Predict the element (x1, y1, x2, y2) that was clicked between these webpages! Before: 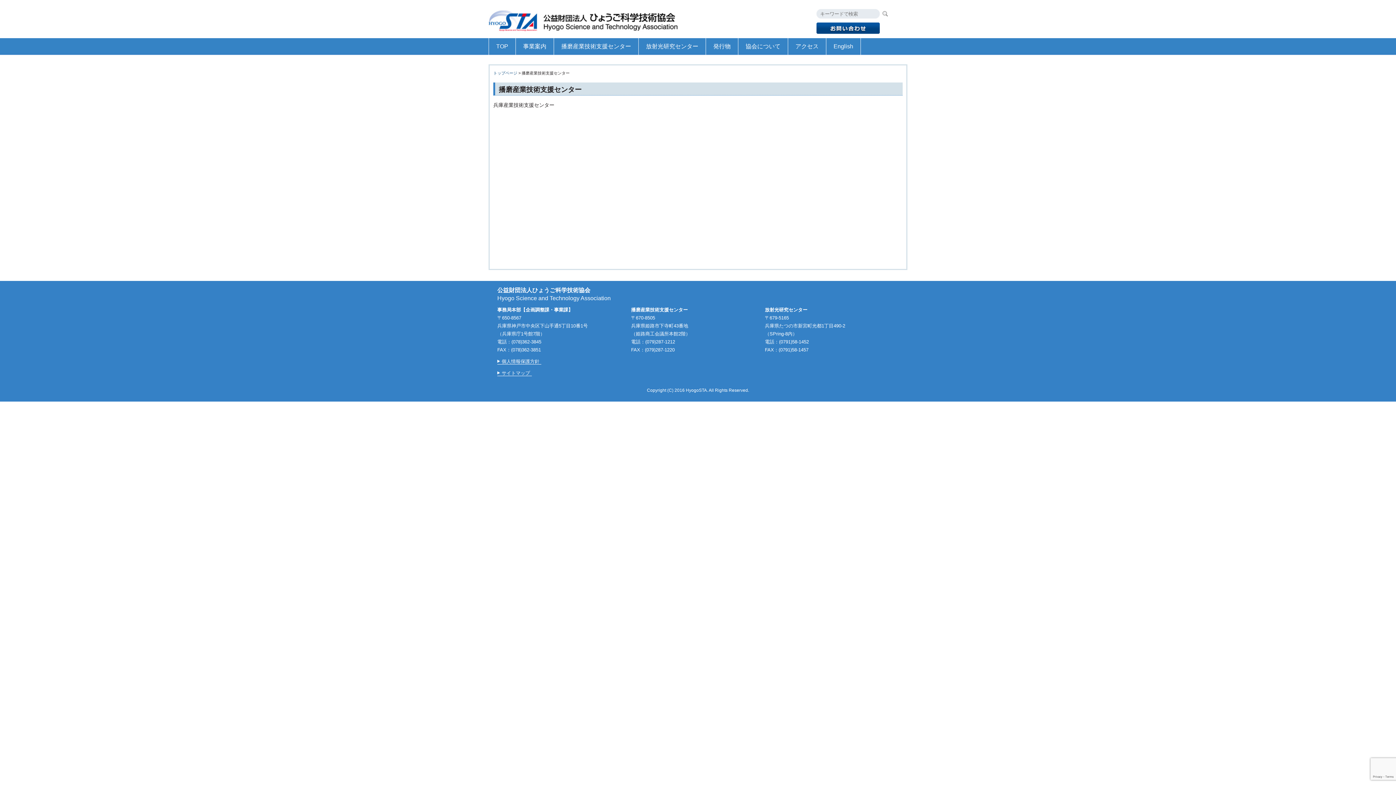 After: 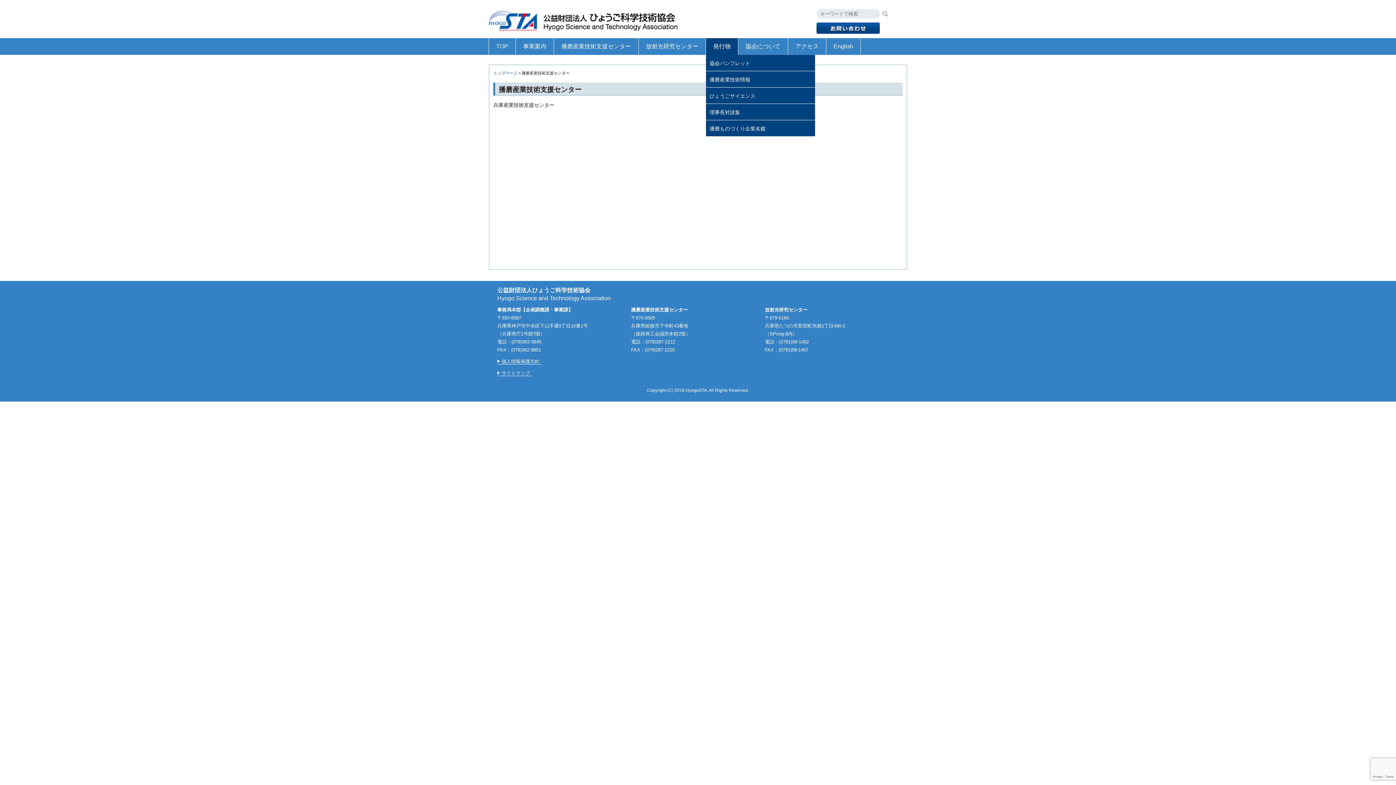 Action: bbox: (706, 38, 738, 54) label: 発行物